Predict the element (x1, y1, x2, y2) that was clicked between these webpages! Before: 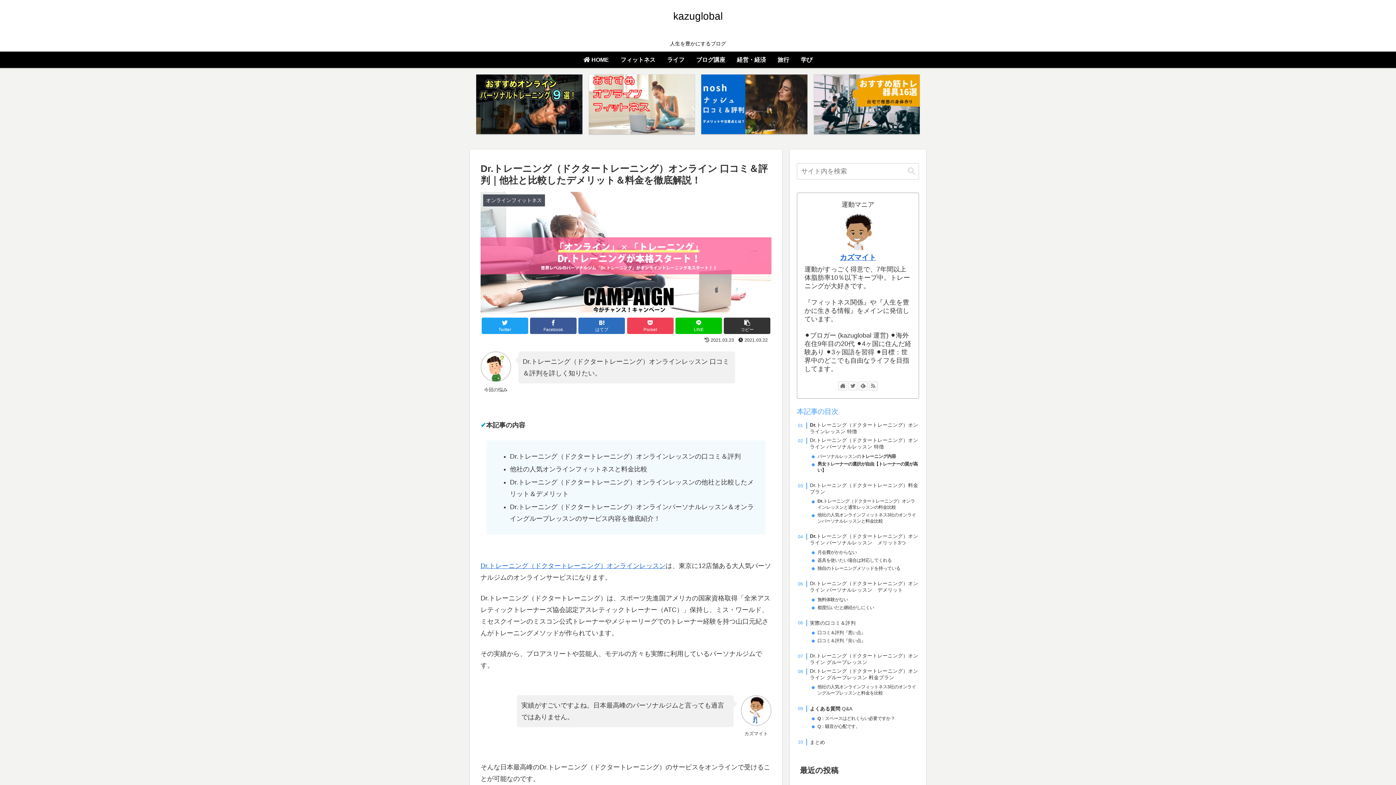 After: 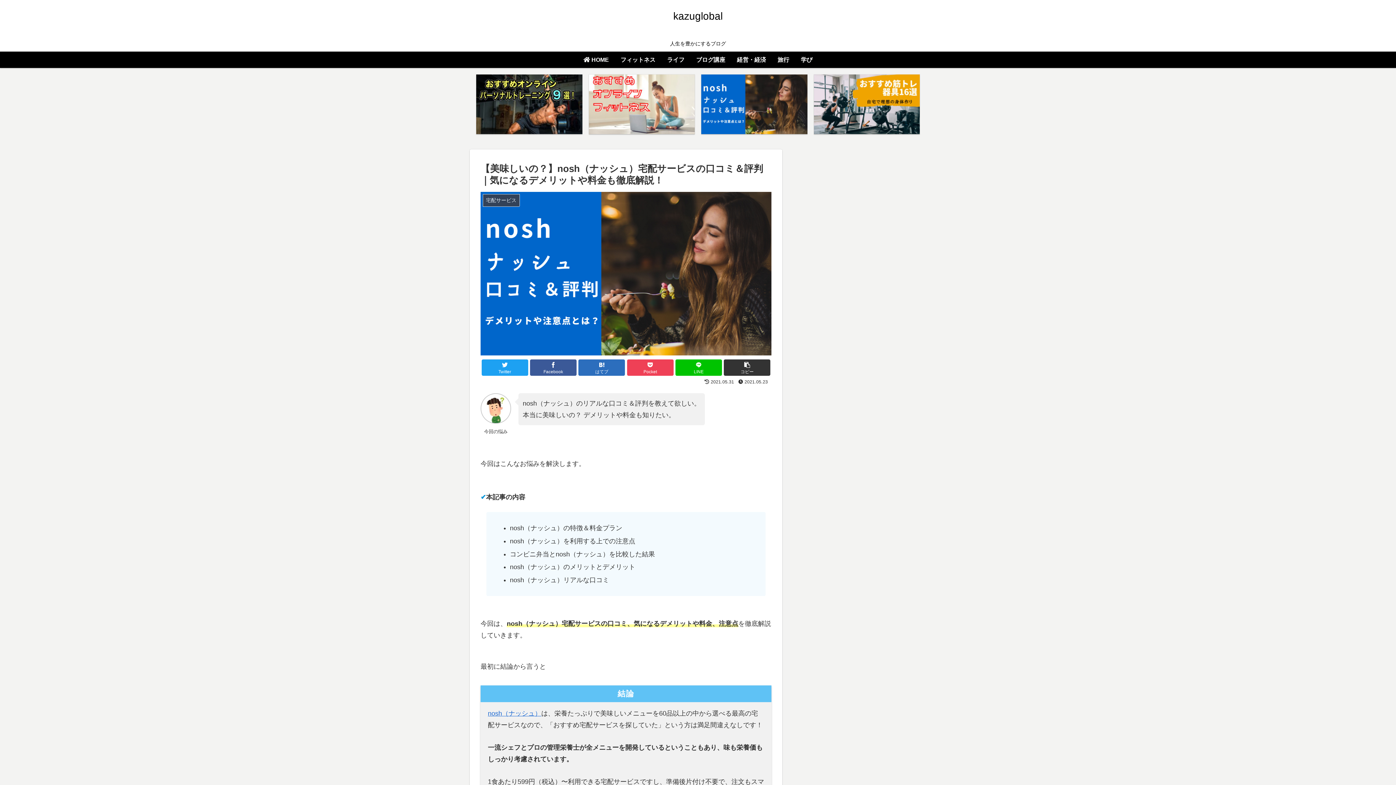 Action: bbox: (701, 74, 807, 134)